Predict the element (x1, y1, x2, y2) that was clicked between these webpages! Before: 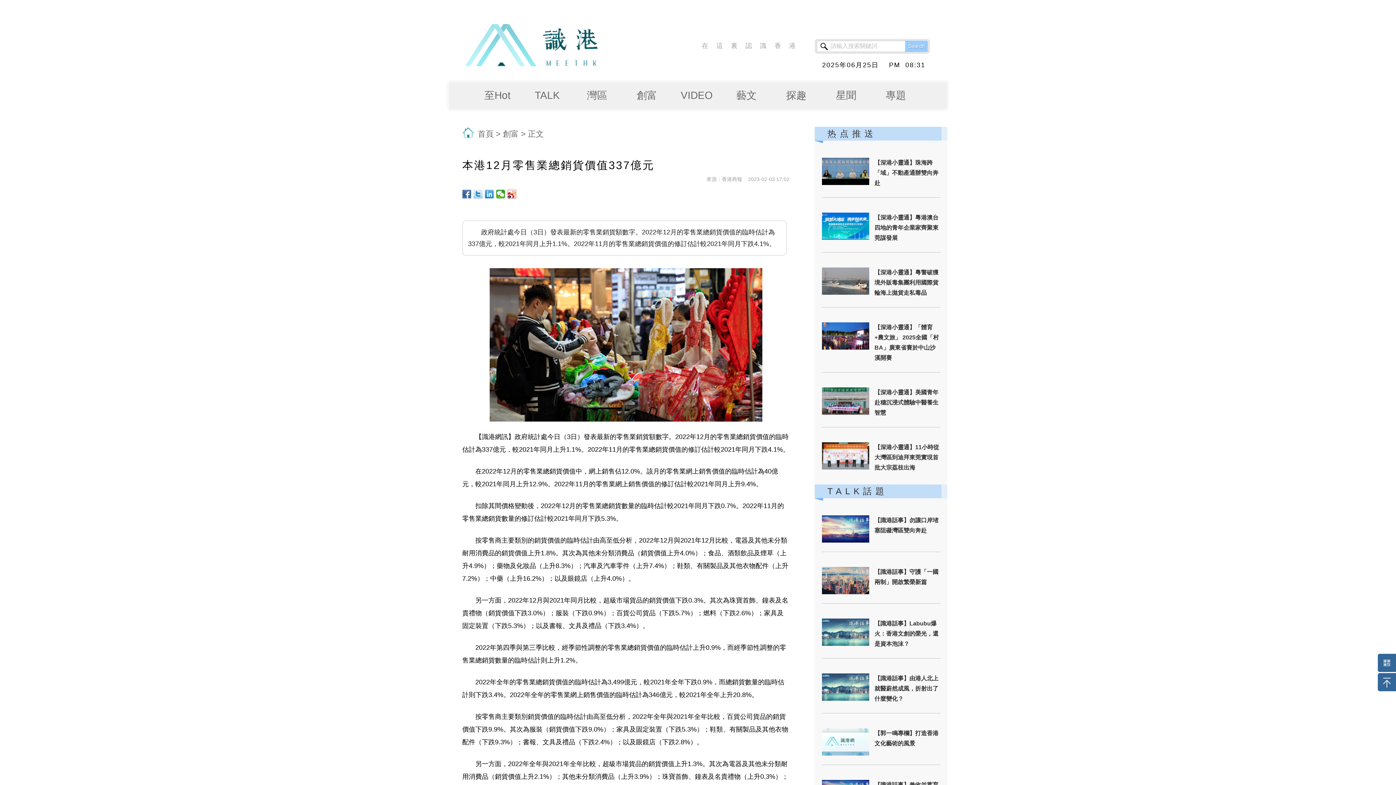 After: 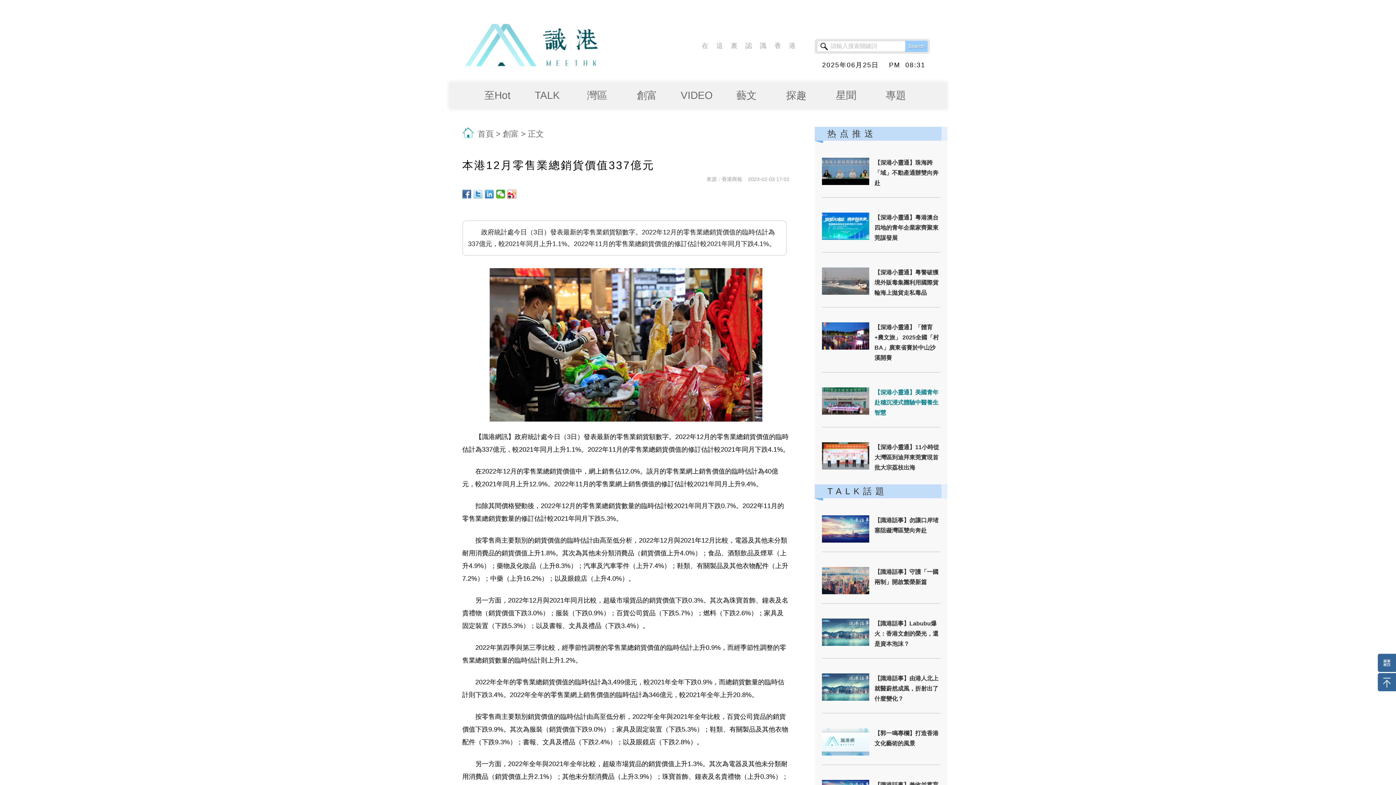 Action: bbox: (874, 387, 940, 418) label: 【深港小靈通】美國青年赴穗沉浸式體驗中醫養生智慧